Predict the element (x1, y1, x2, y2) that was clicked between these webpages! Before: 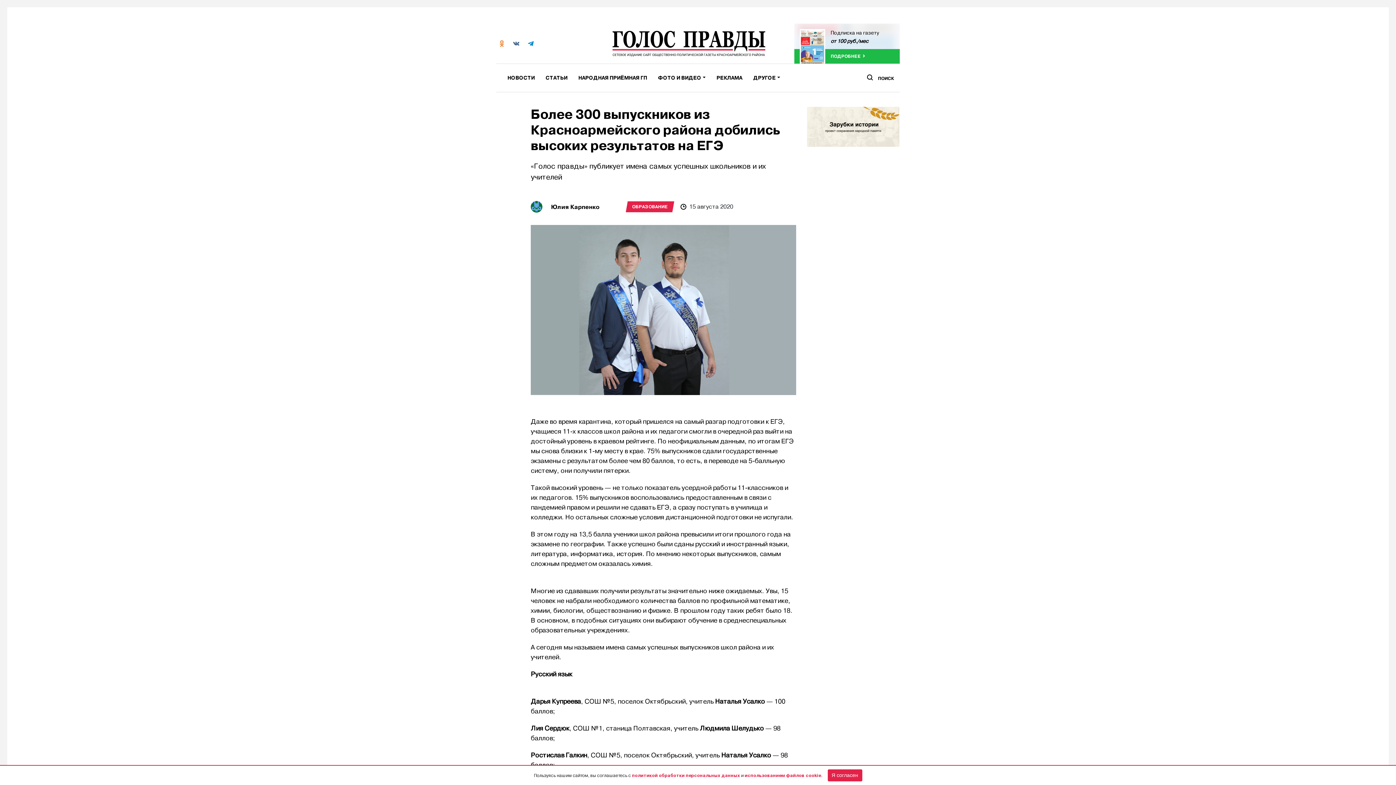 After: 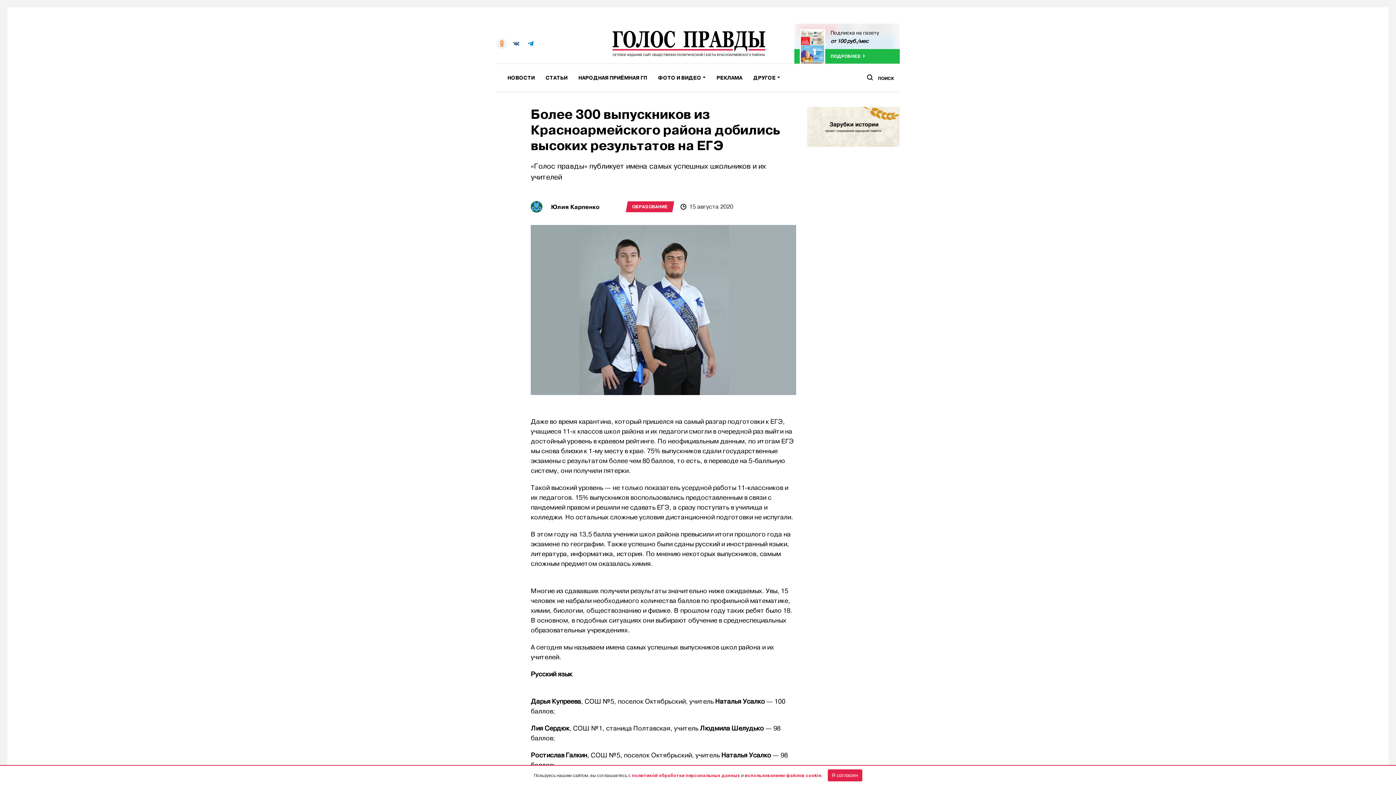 Action: bbox: (496, 38, 507, 49)